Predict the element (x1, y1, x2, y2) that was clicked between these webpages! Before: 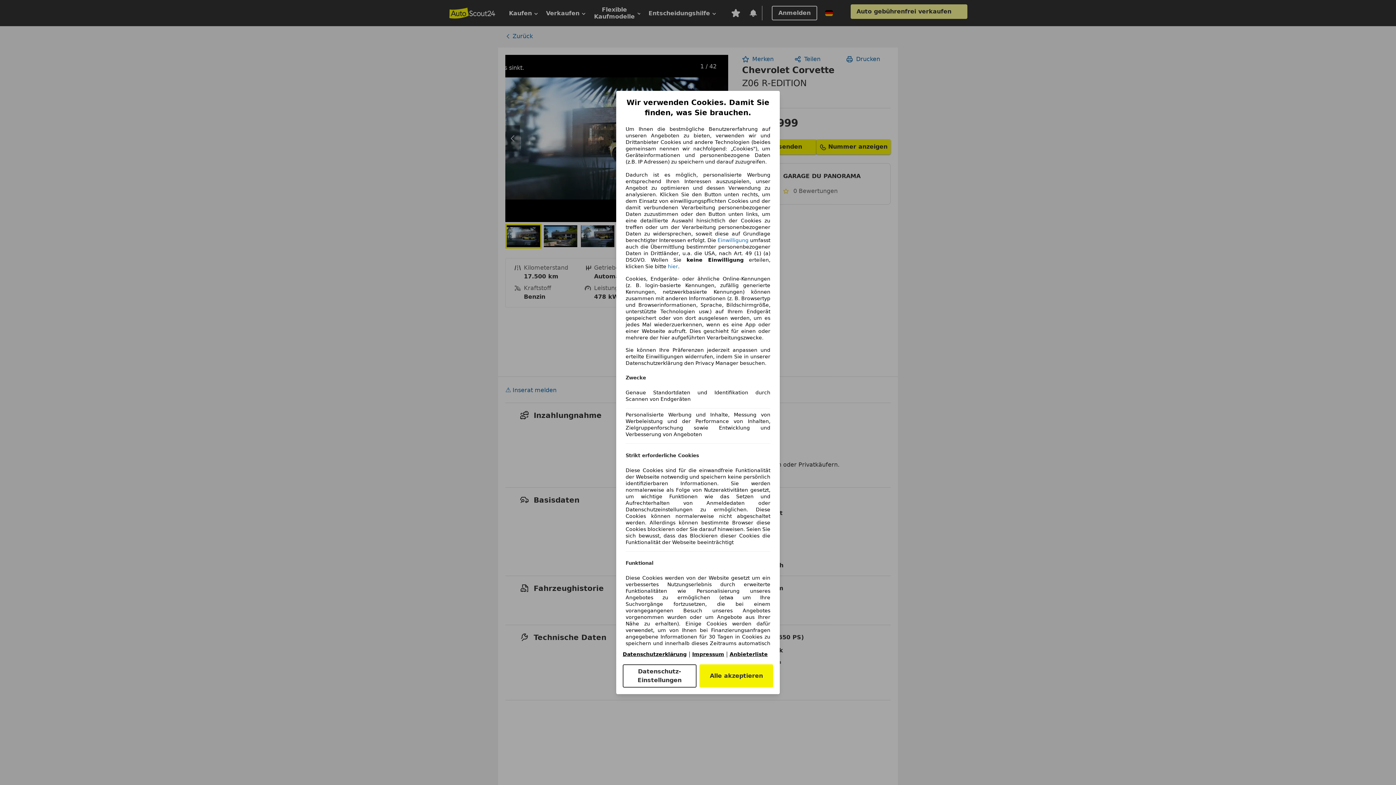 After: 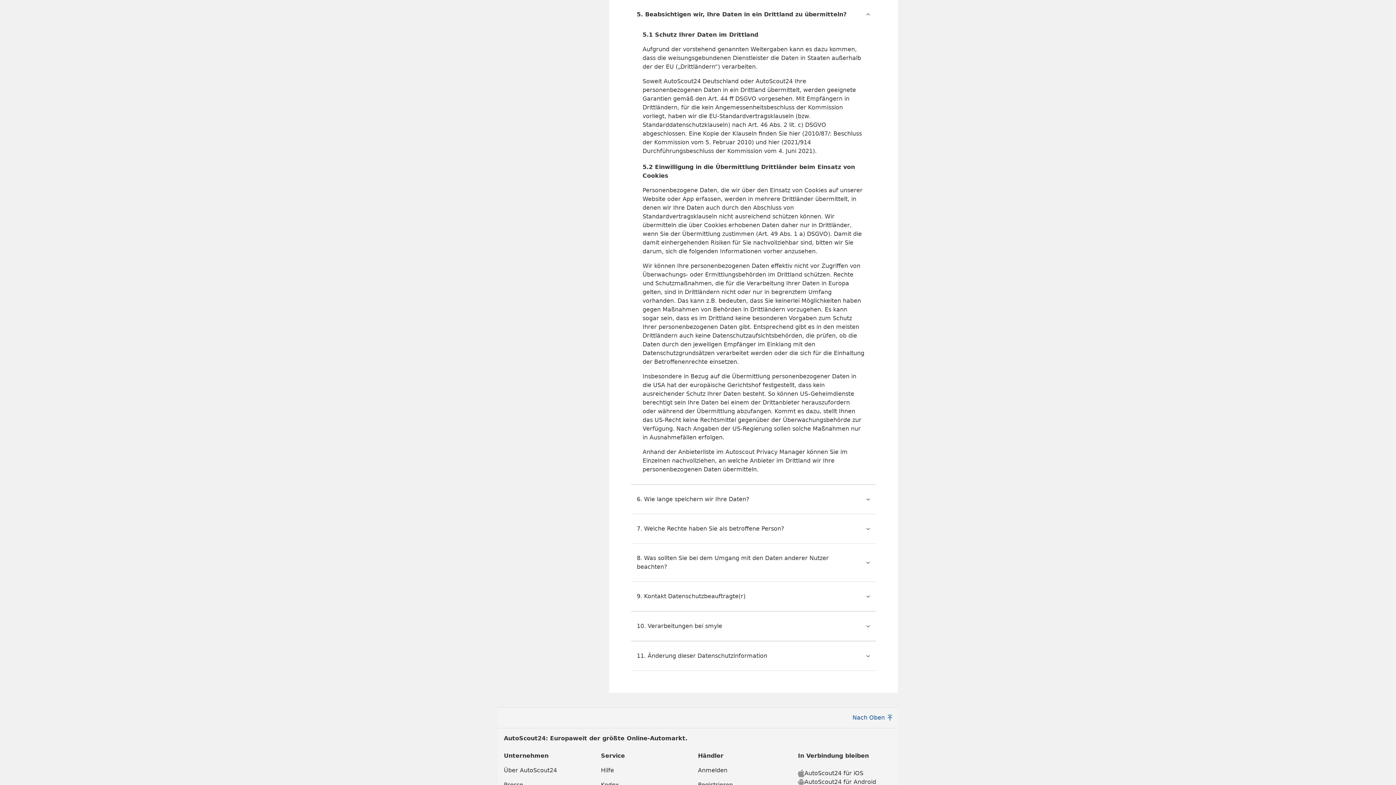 Action: label: Einwilligung bbox: (717, 237, 748, 243)